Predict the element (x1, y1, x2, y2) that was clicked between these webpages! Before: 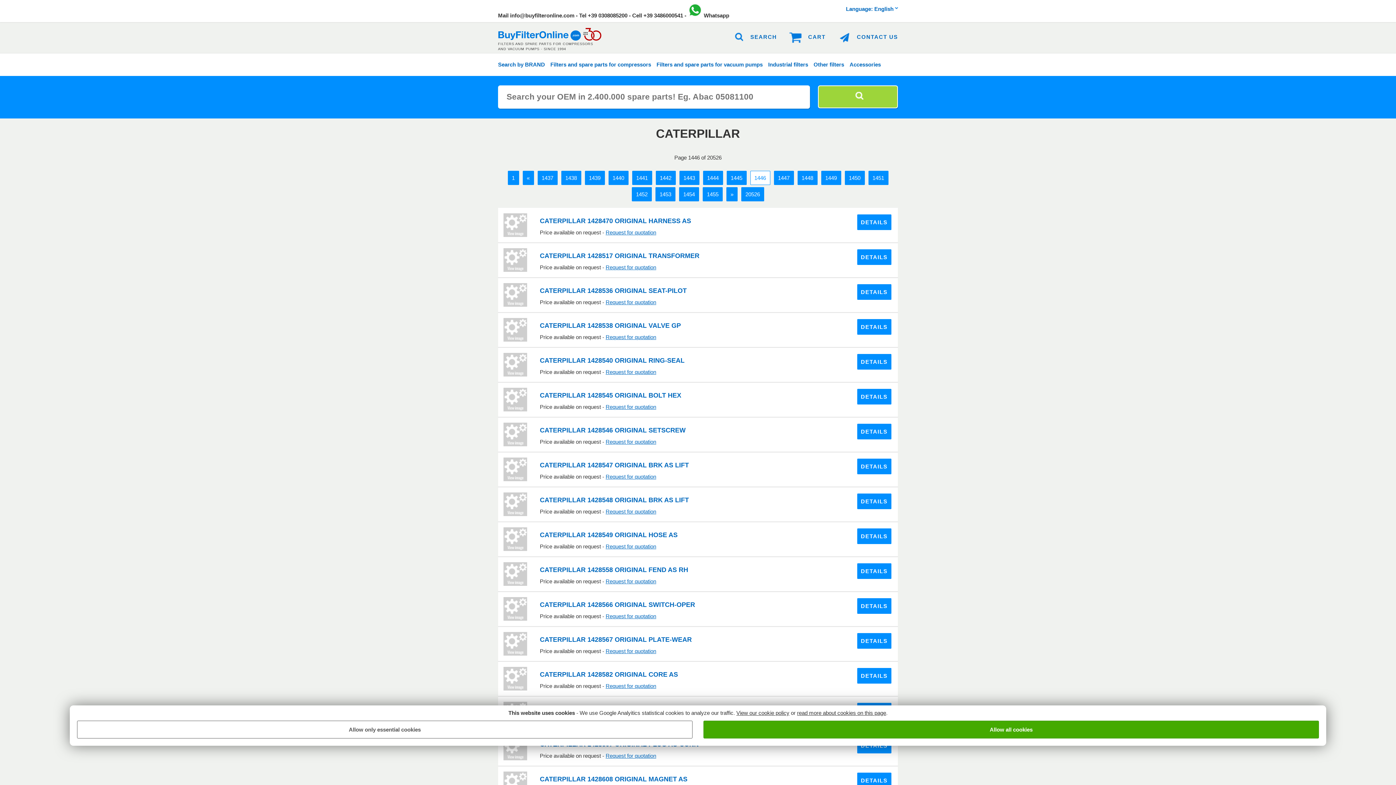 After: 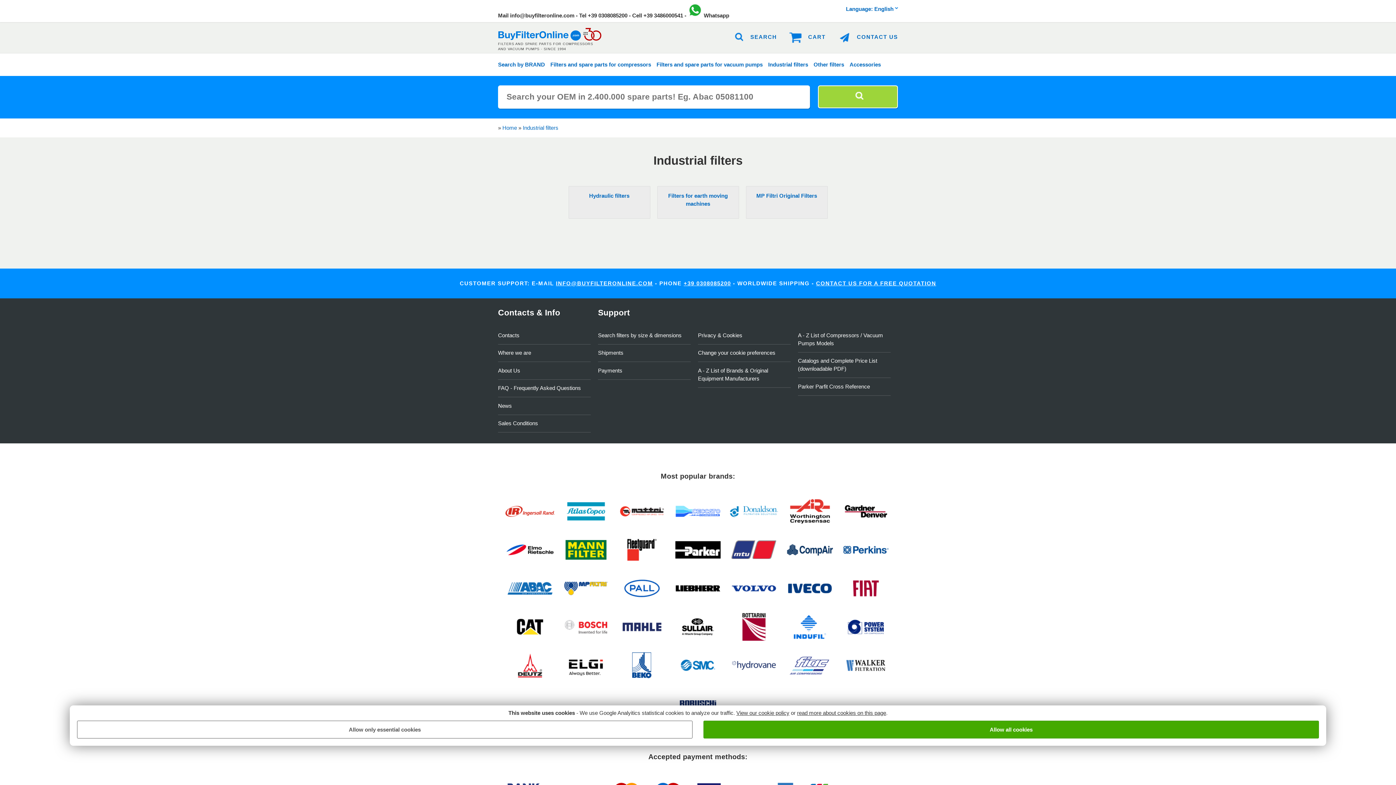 Action: bbox: (768, 61, 808, 67) label: Industrial filters